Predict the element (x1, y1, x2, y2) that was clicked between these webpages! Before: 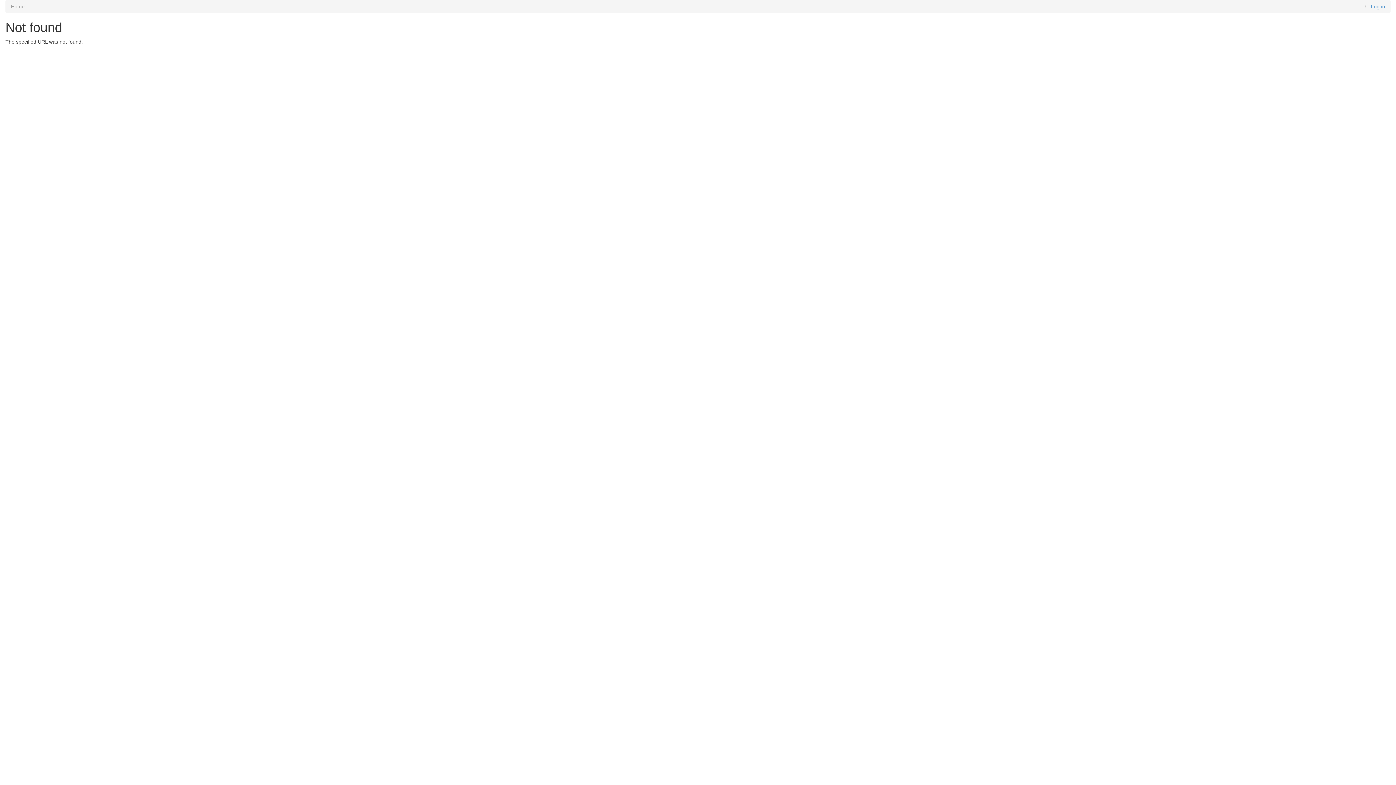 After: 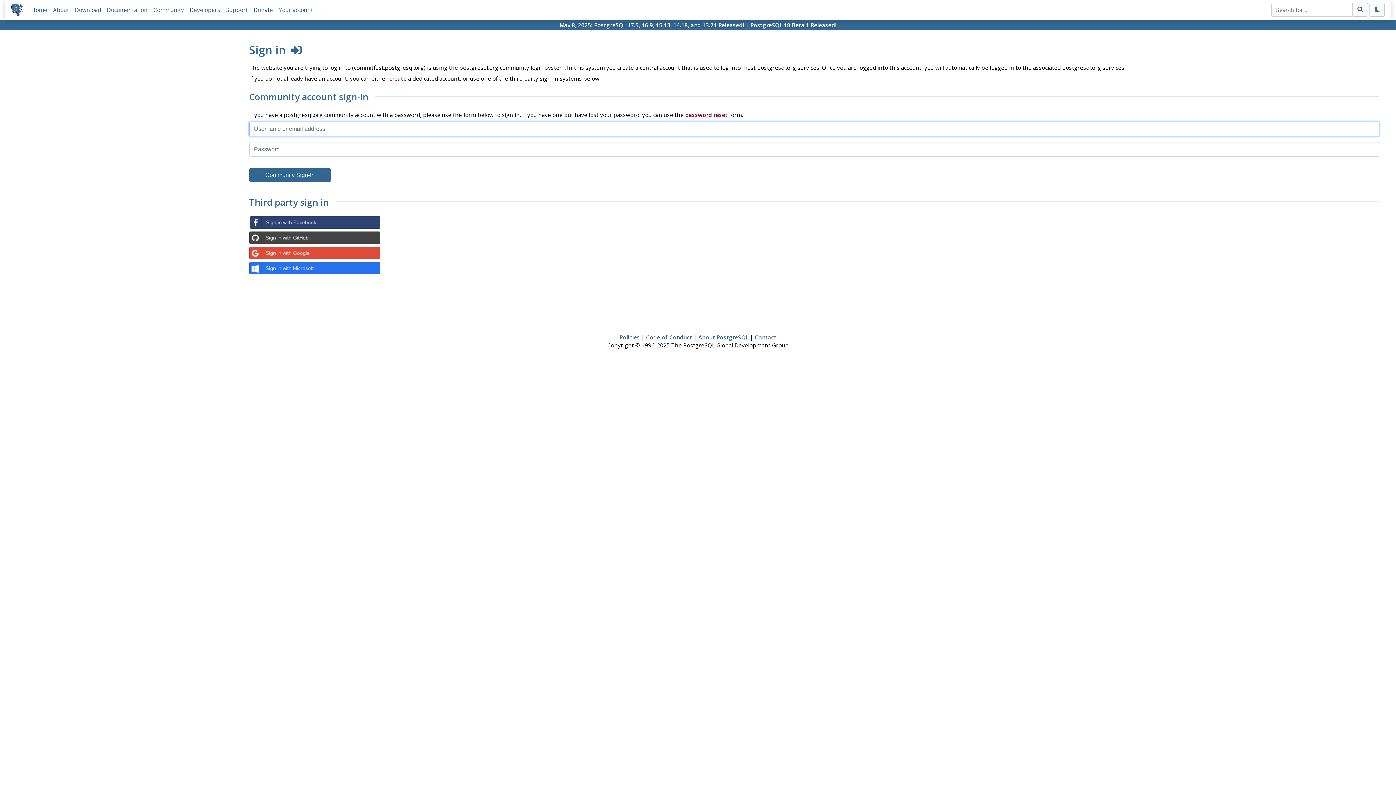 Action: label: Log in bbox: (1371, 3, 1385, 9)